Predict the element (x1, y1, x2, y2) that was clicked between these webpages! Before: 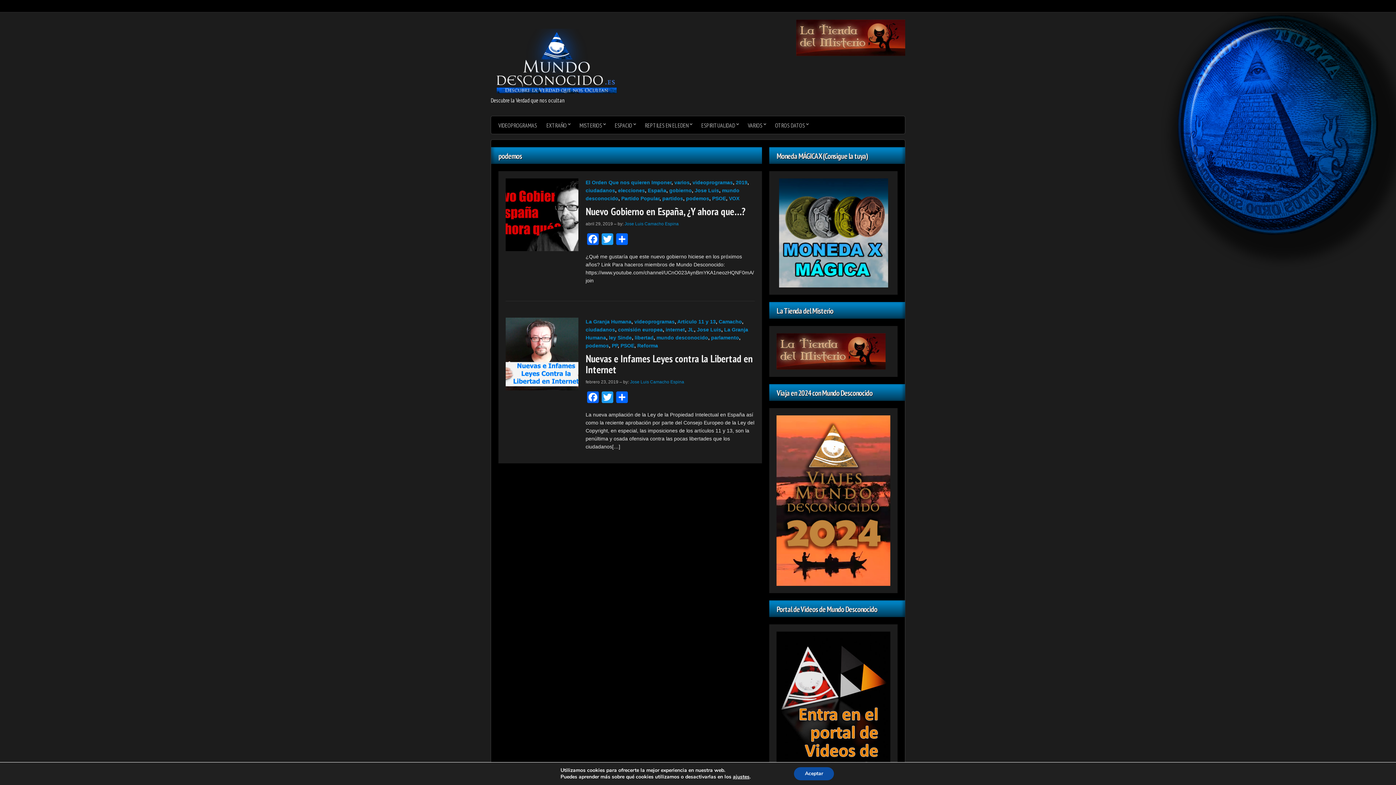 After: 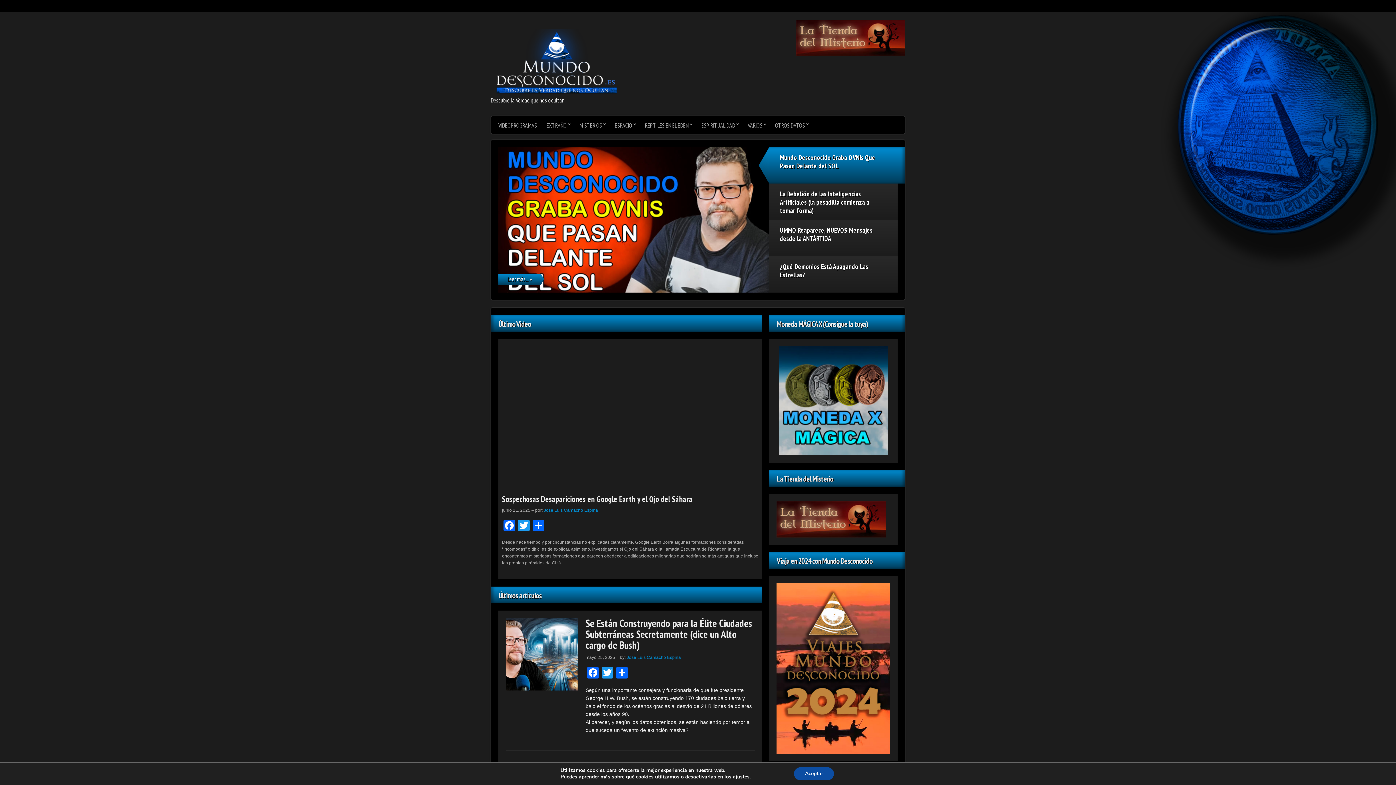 Action: bbox: (490, 48, 624, 71)